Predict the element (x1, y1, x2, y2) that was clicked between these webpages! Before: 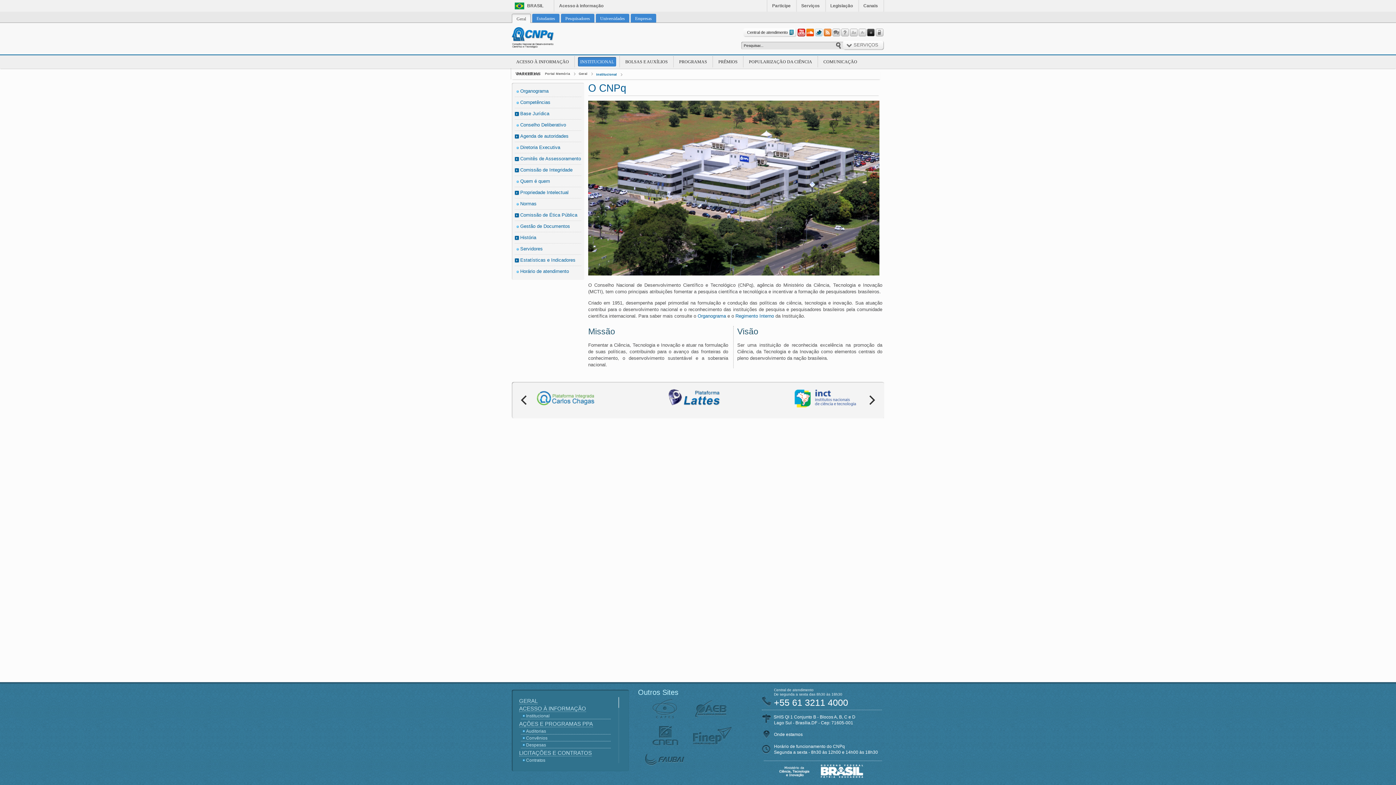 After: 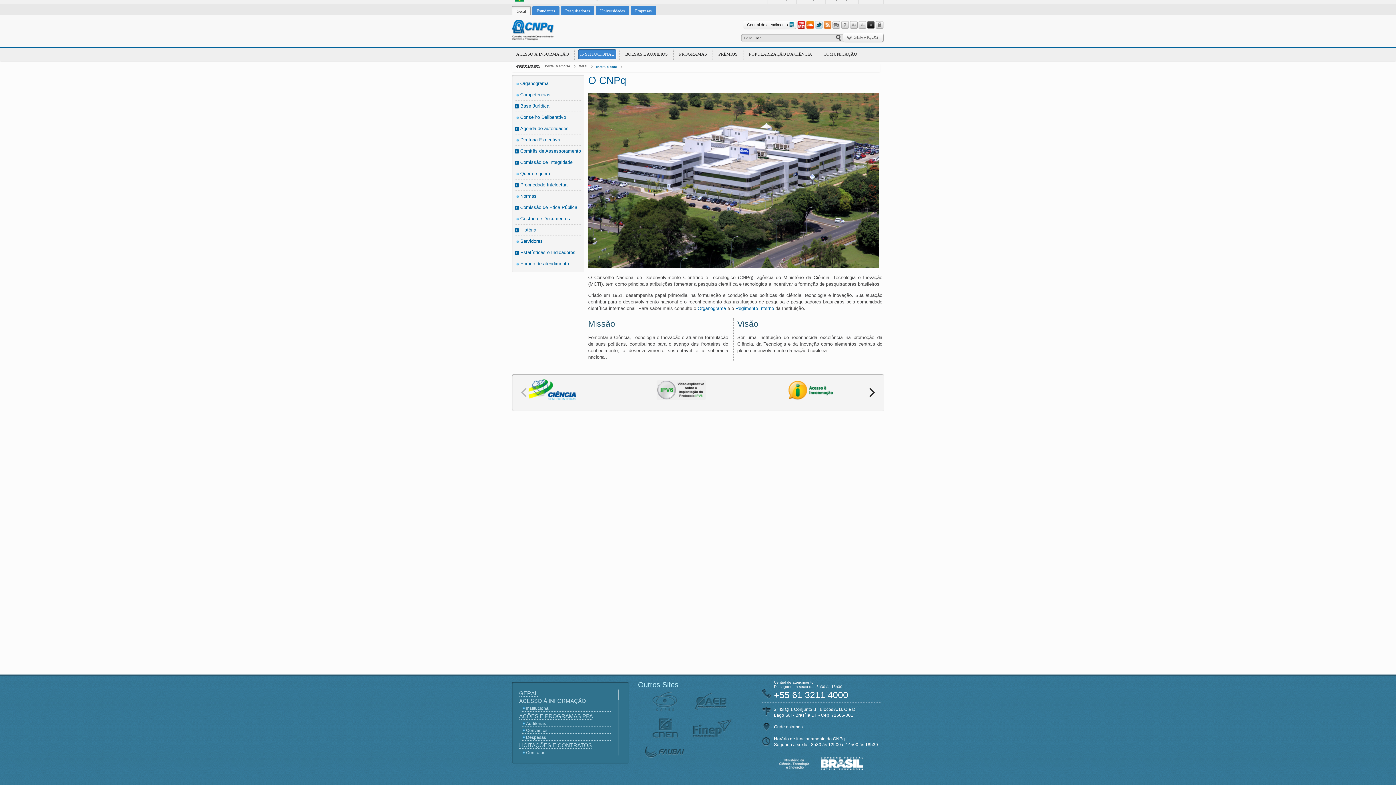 Action: bbox: (512, 382, 601, 418)